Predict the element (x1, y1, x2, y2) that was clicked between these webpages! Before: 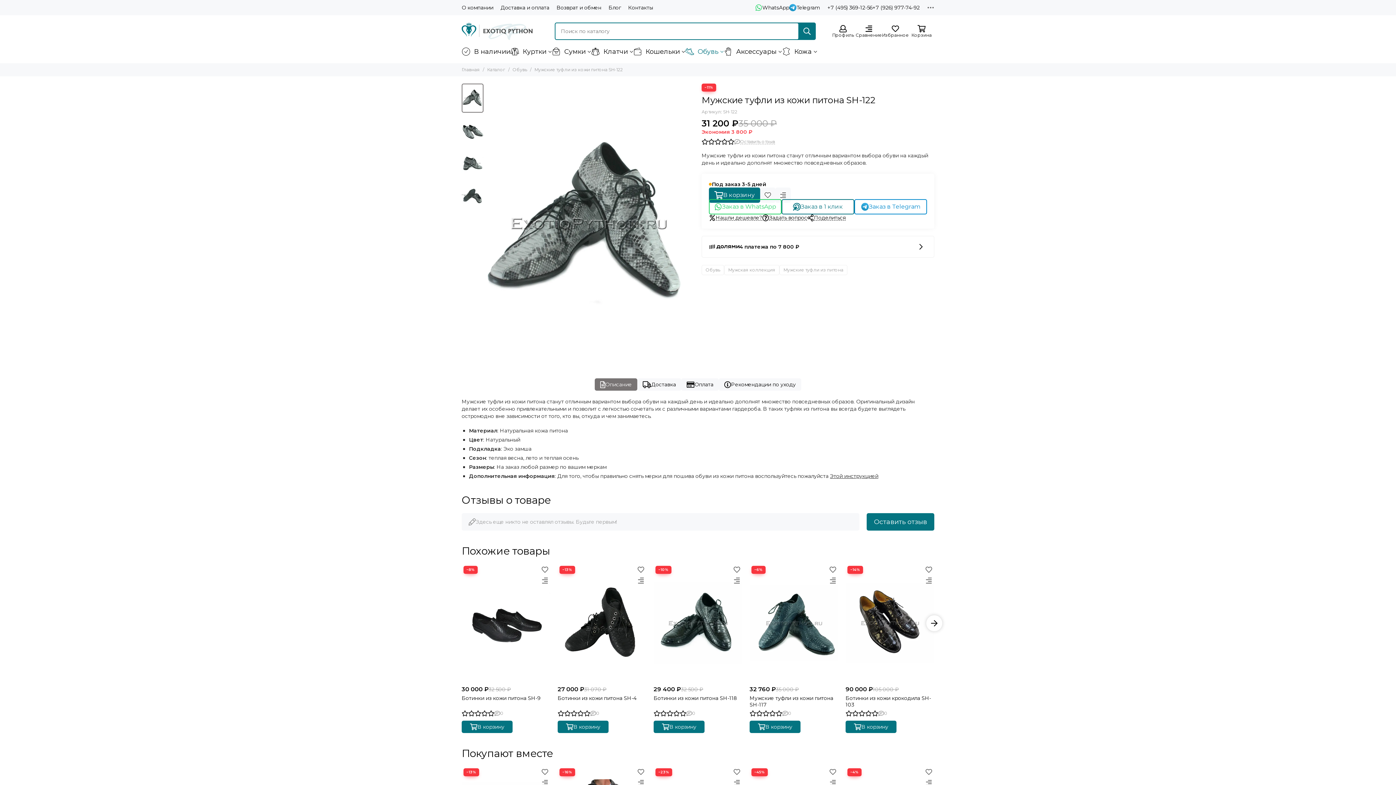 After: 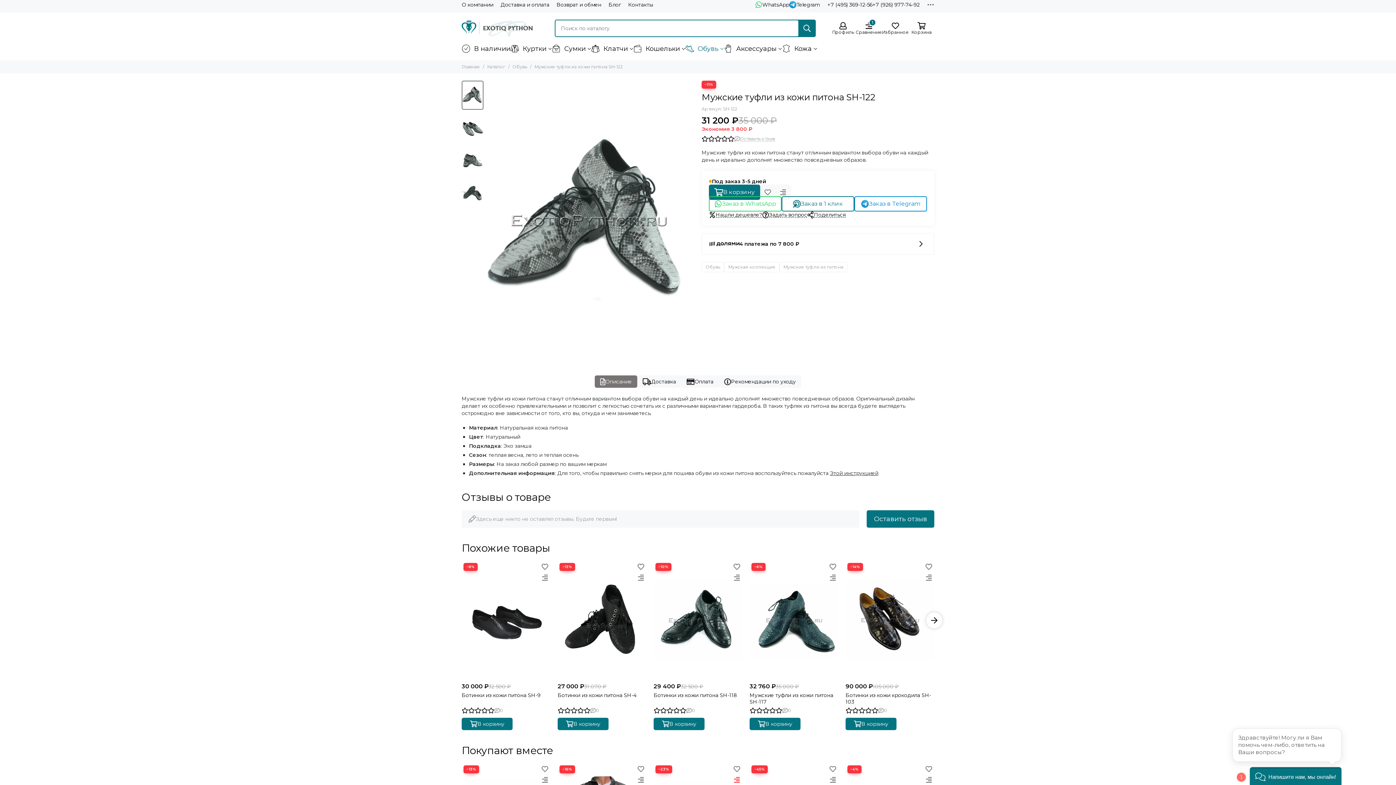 Action: label: Сравнение bbox: (731, 777, 742, 788)